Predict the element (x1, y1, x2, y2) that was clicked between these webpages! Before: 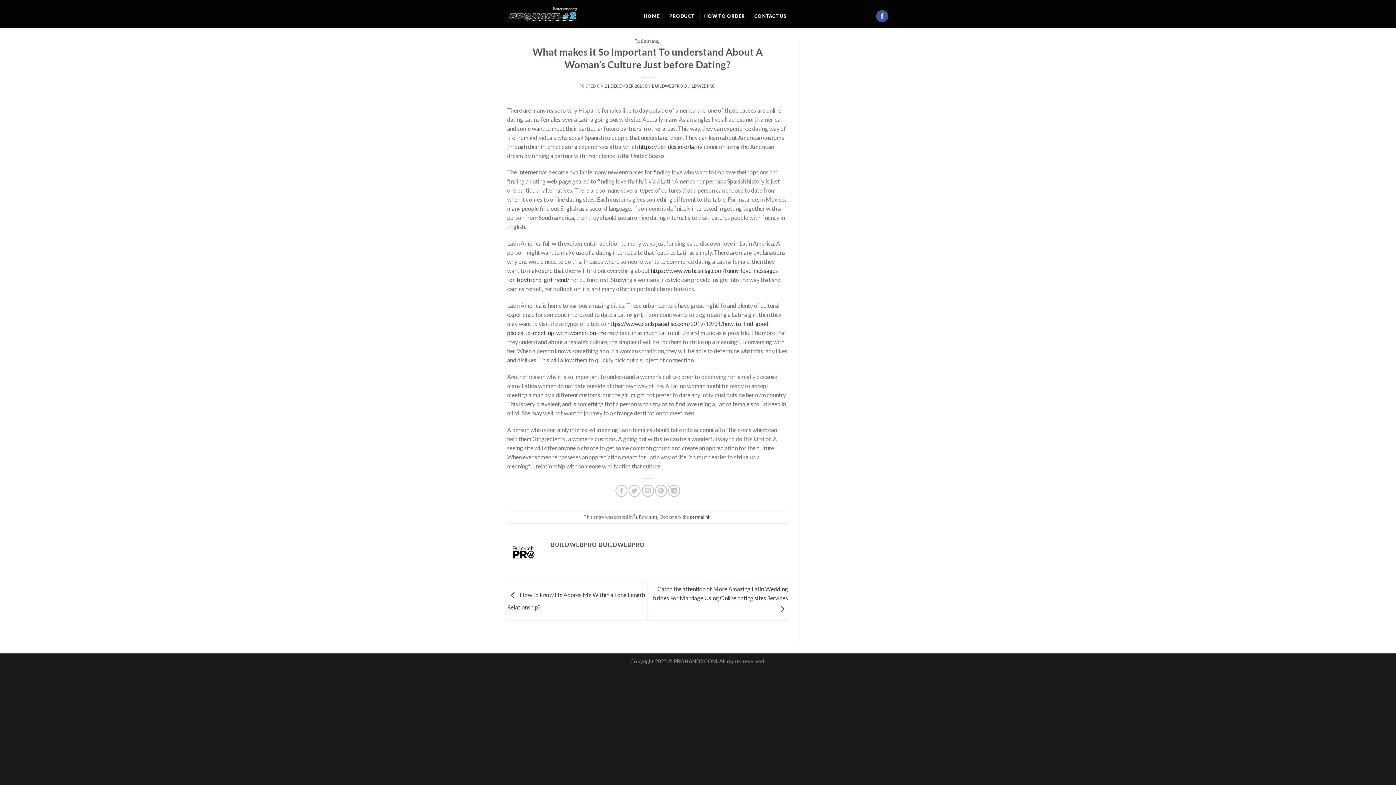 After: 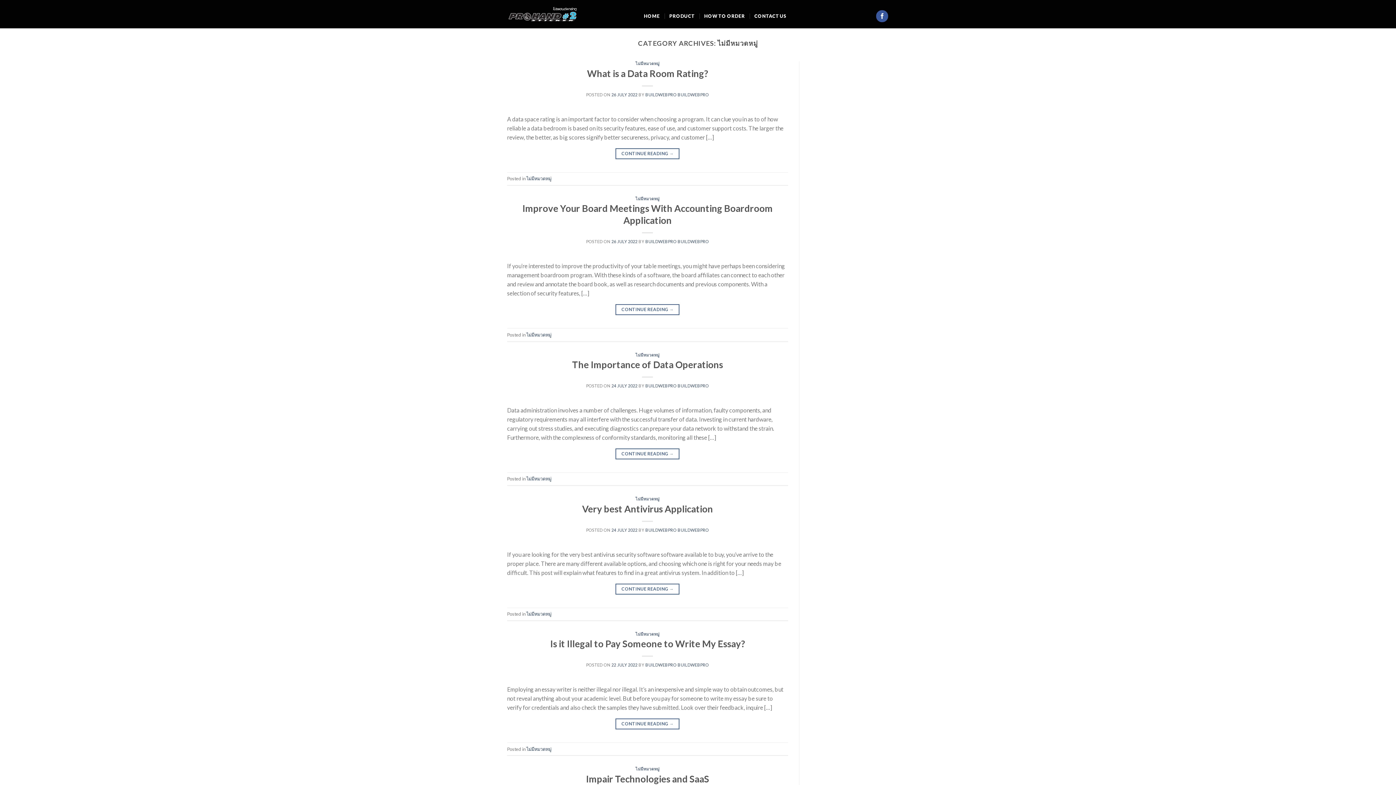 Action: bbox: (633, 514, 658, 519) label: ไม่มีหมวดหมู่